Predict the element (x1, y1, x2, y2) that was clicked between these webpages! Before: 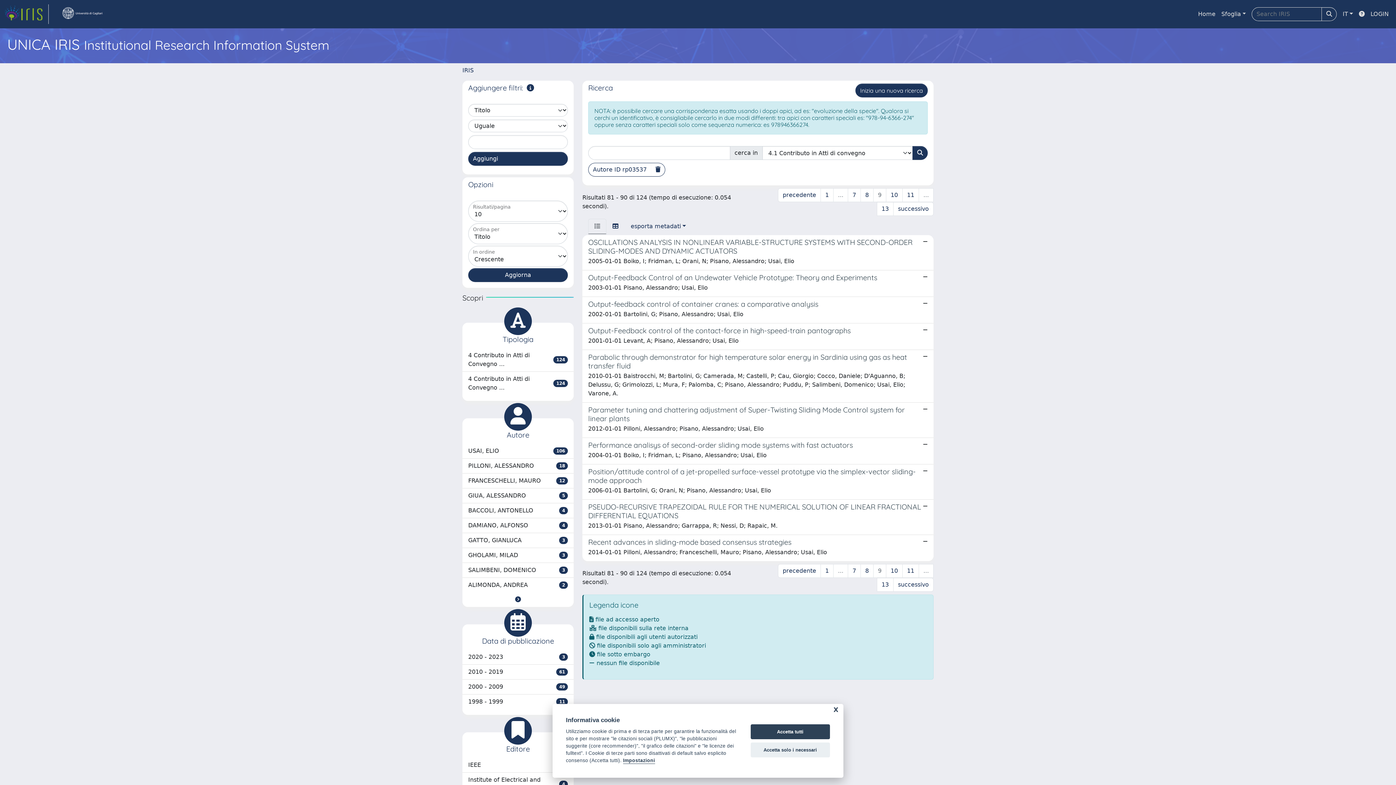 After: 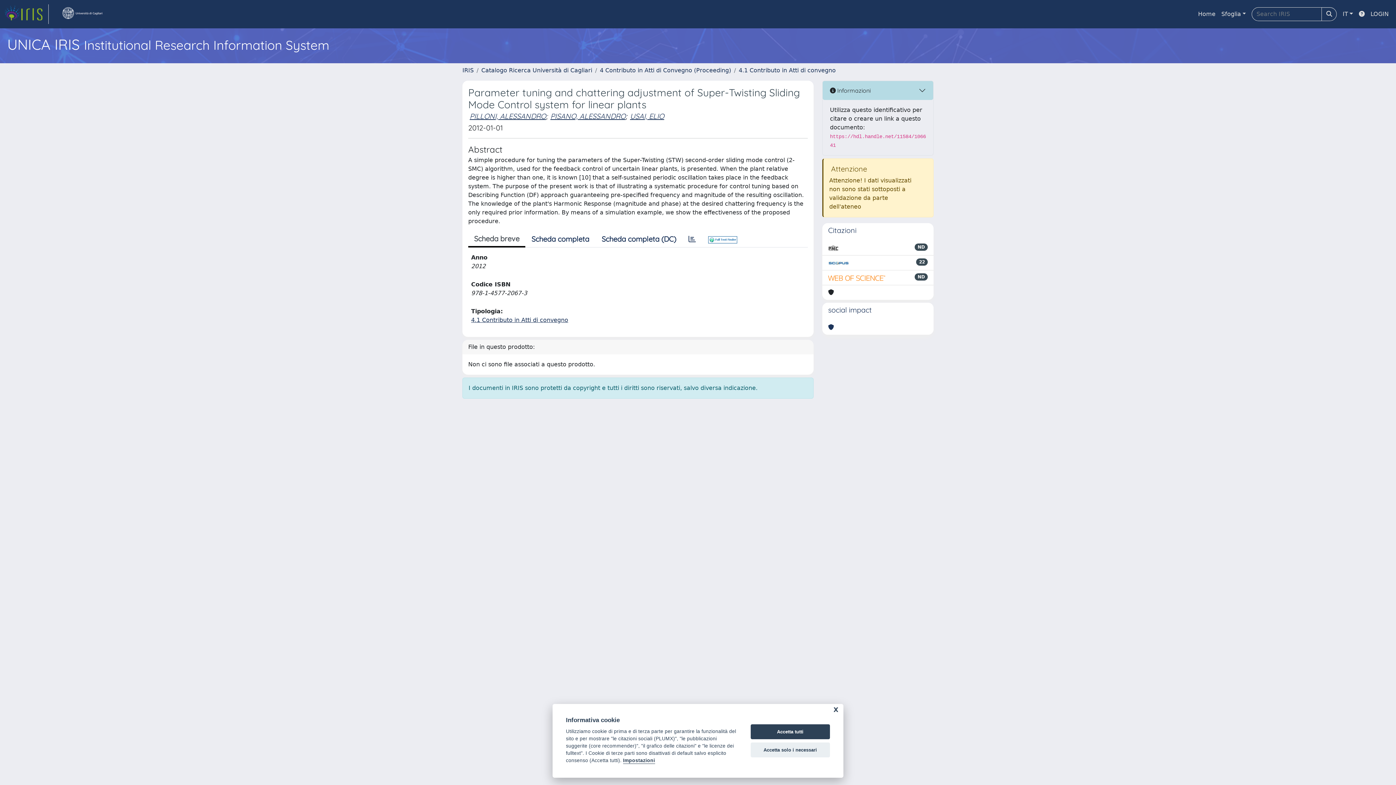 Action: label: Parameter tuning and chattering adjustment of Super-Twisting Sliding Mode Control system for linear plants

2012-01-01 Pilloni, Alessandro; Pisano, Alessandro; Usai, Elio bbox: (582, 402, 933, 438)